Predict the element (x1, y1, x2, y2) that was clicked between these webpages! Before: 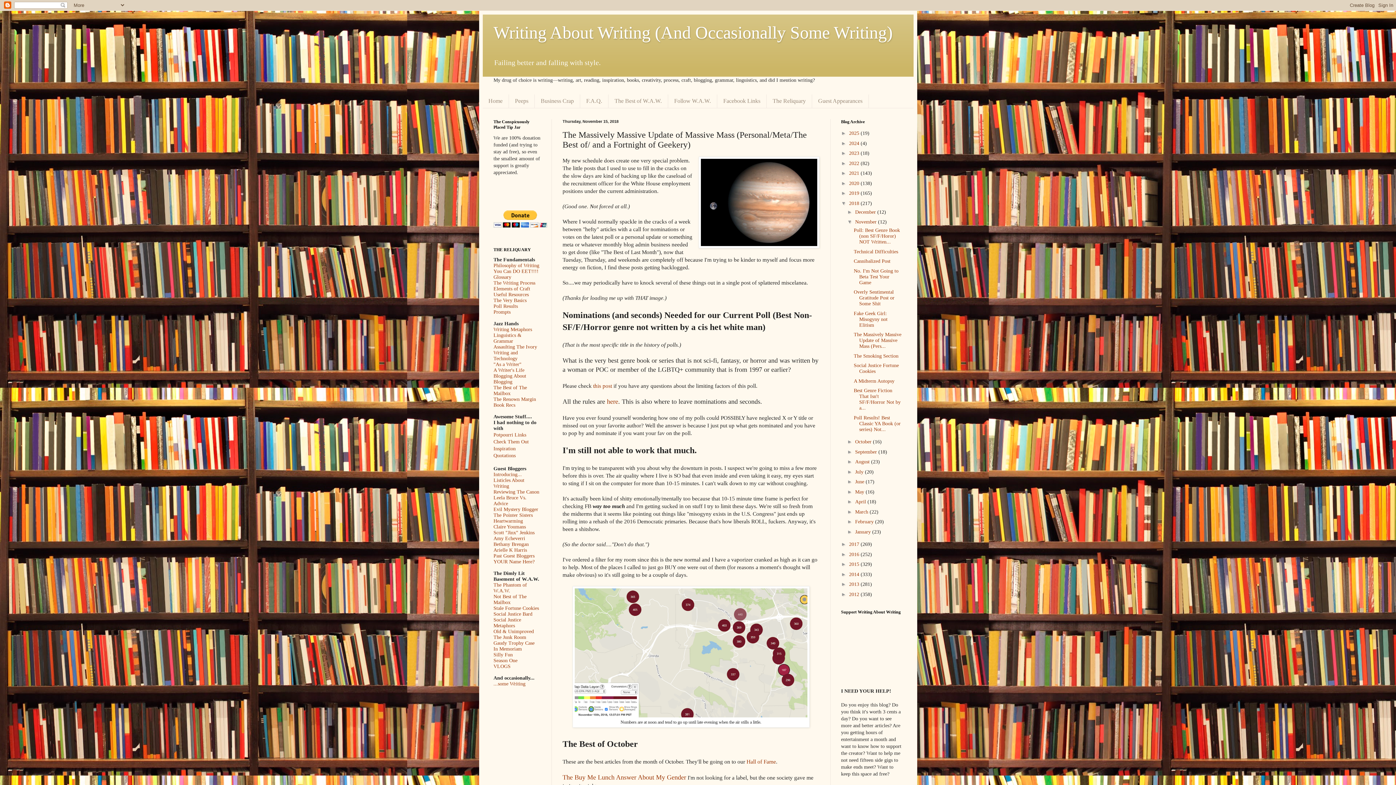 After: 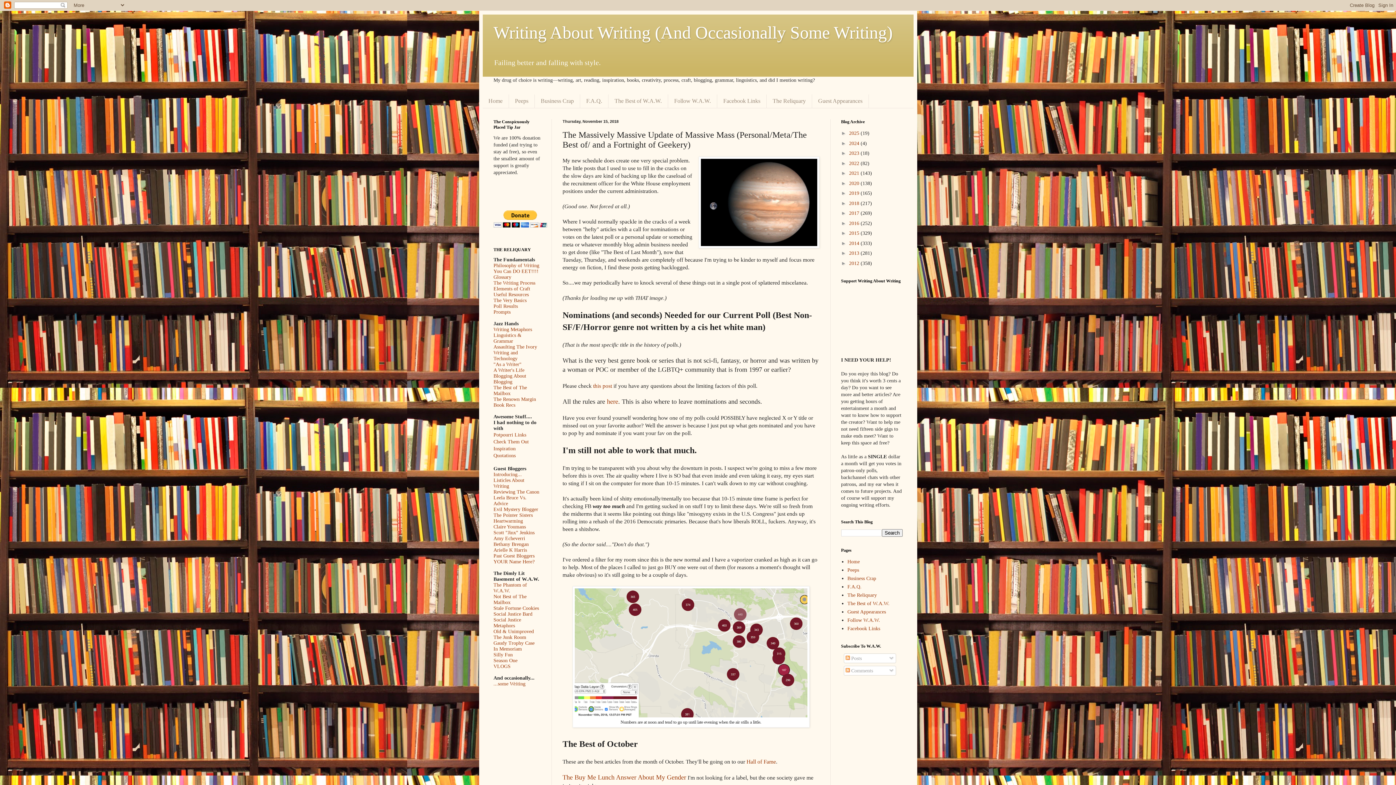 Action: label: ▼   bbox: (841, 200, 849, 206)